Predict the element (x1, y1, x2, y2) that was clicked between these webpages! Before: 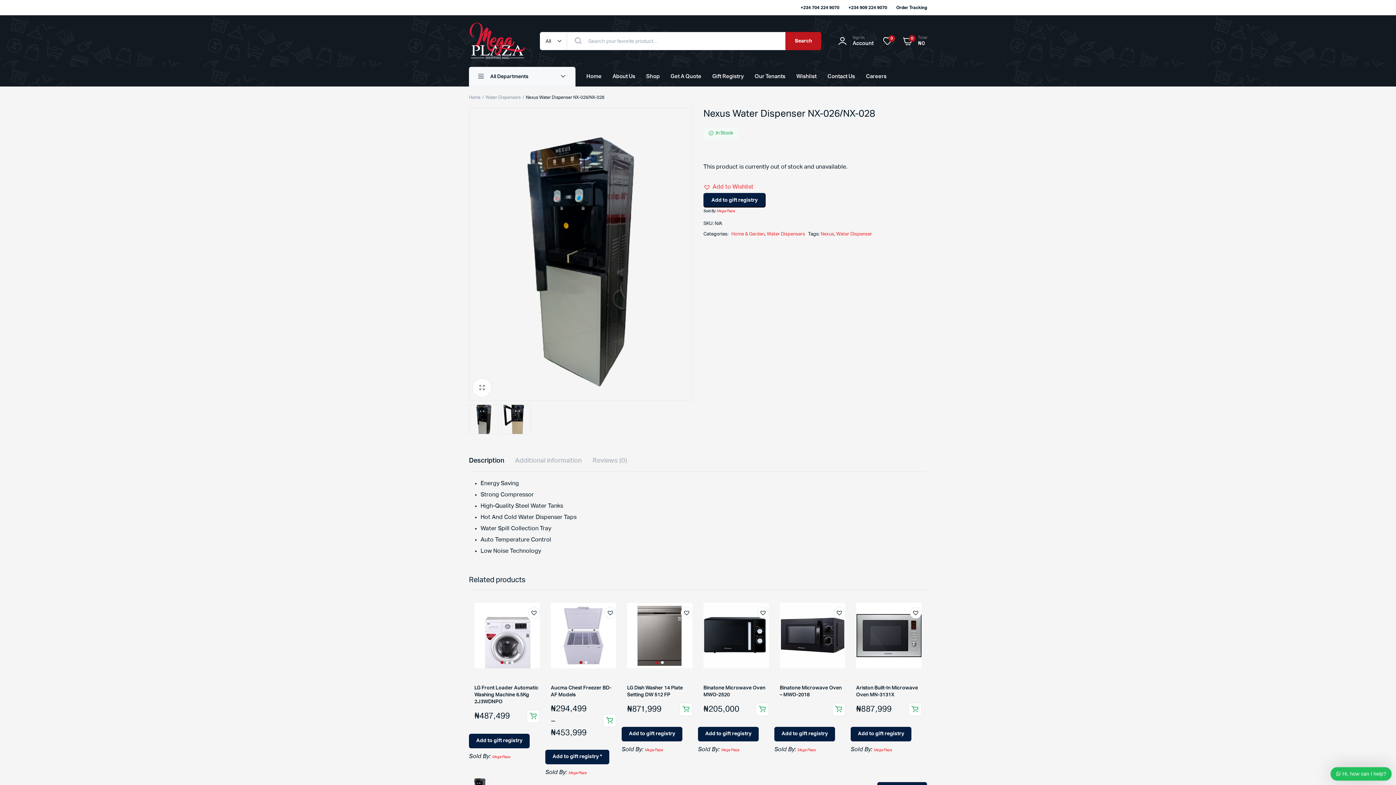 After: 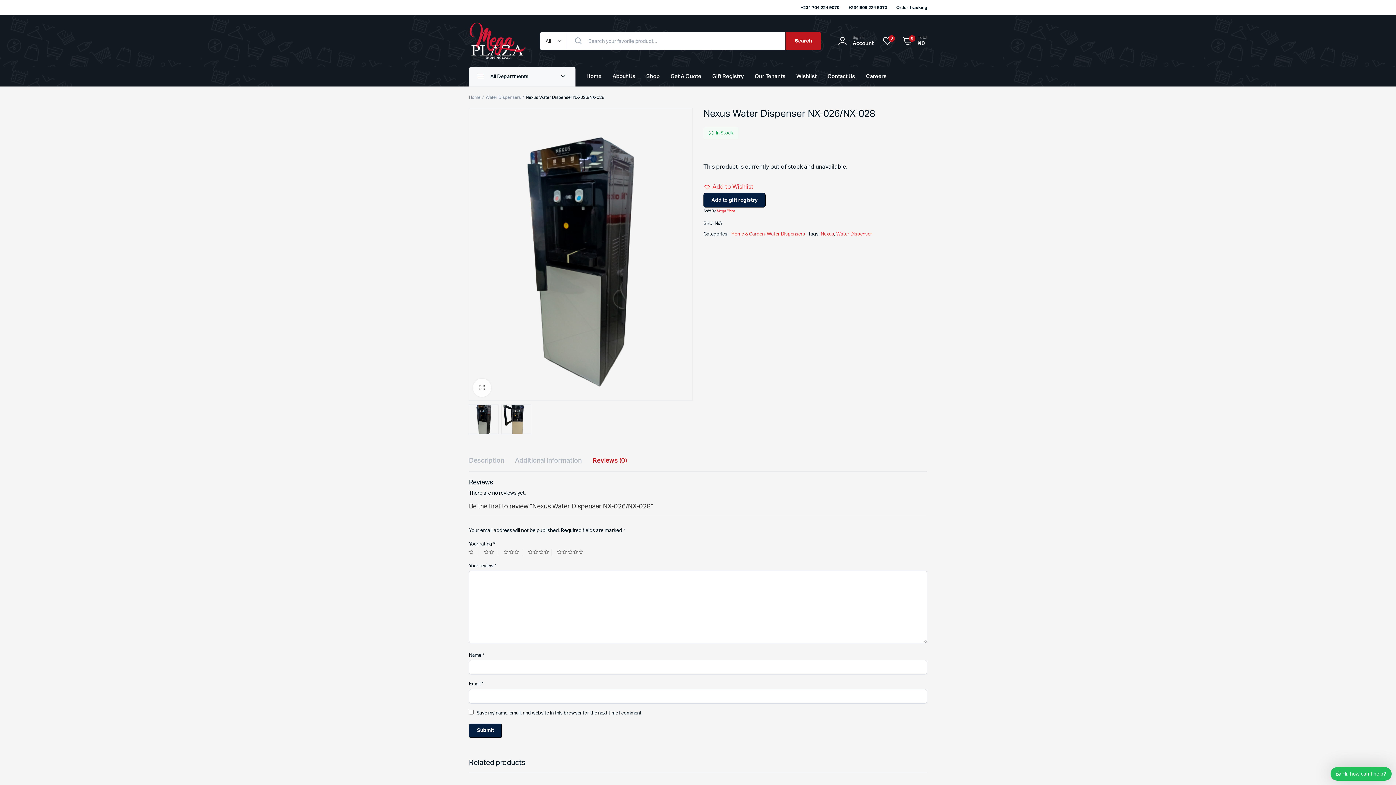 Action: label: Reviews (0) bbox: (592, 457, 627, 464)